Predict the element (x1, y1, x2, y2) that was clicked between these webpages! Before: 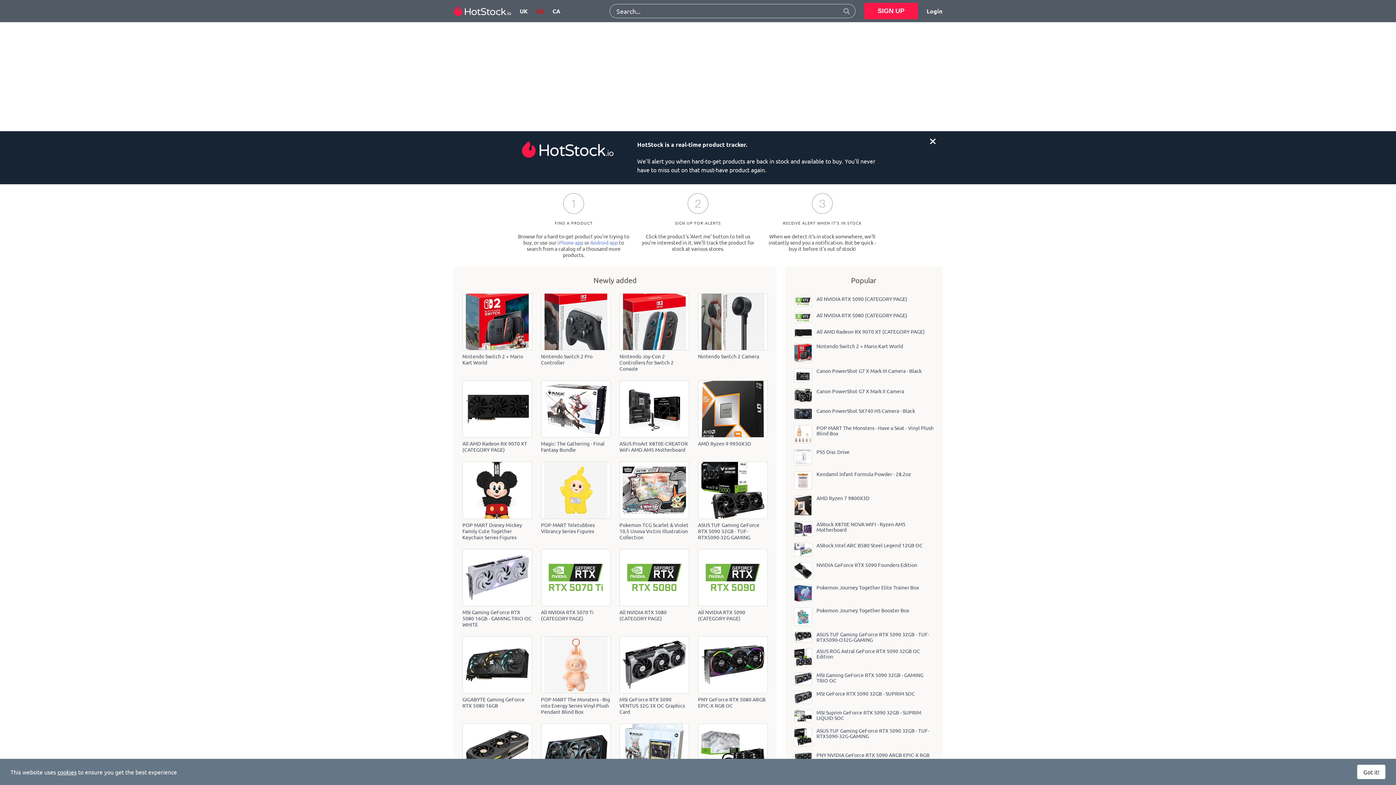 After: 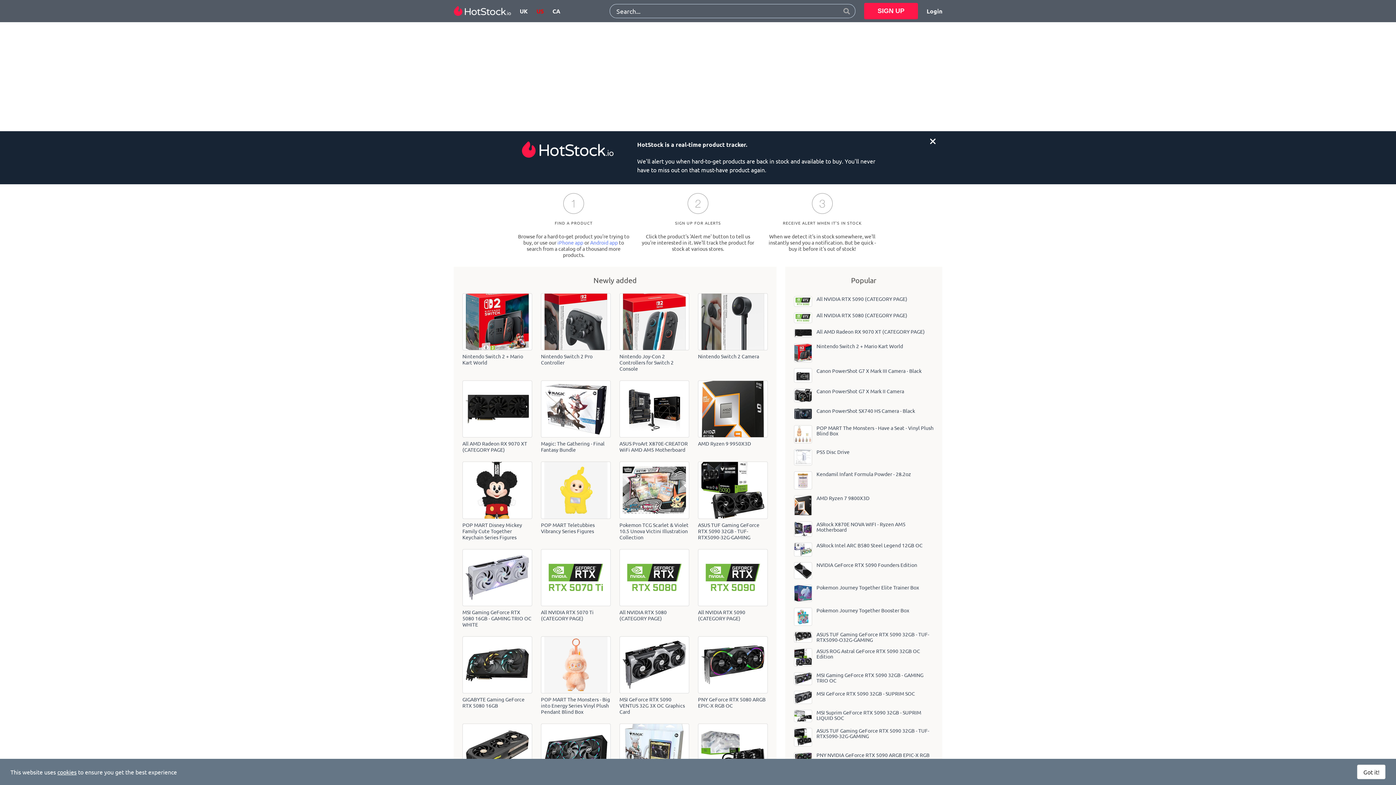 Action: bbox: (794, 673, 811, 685)